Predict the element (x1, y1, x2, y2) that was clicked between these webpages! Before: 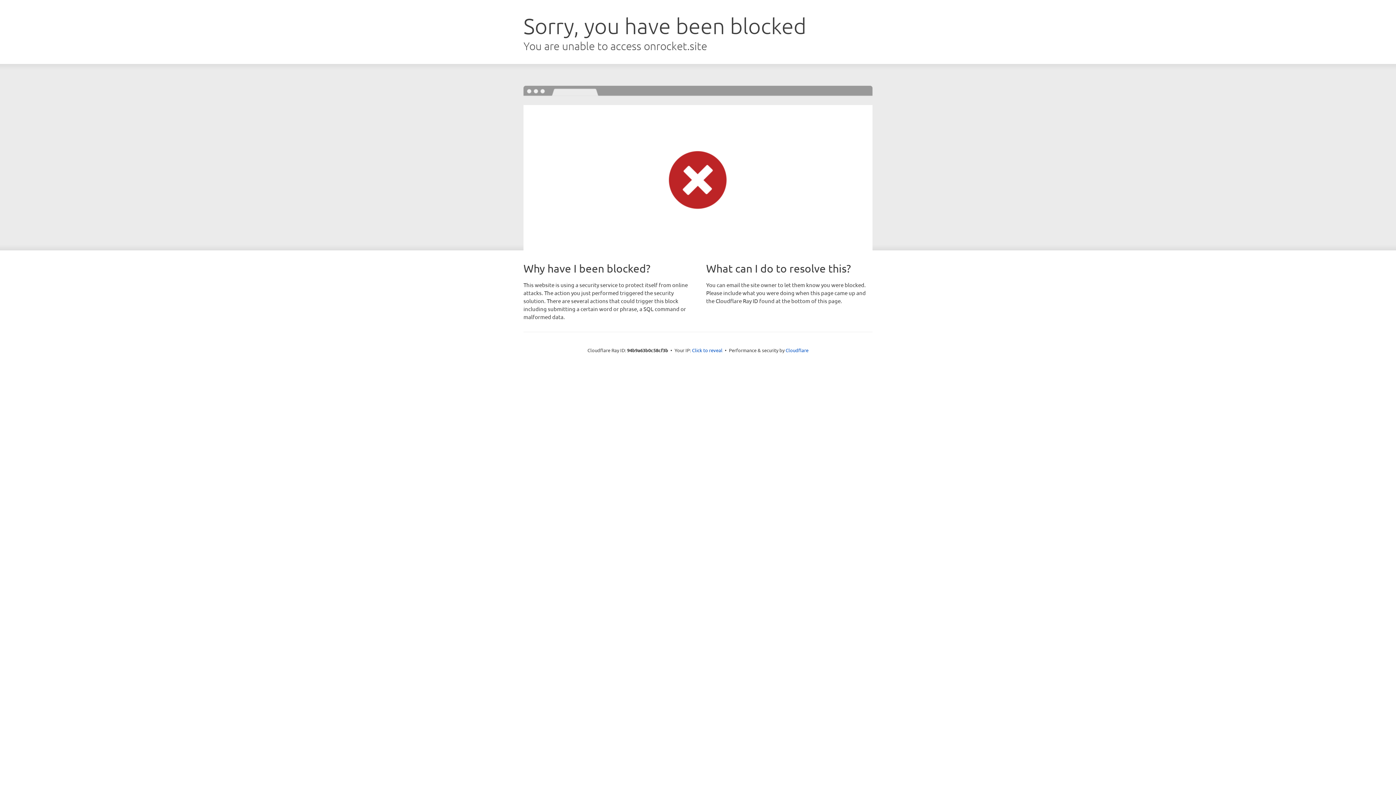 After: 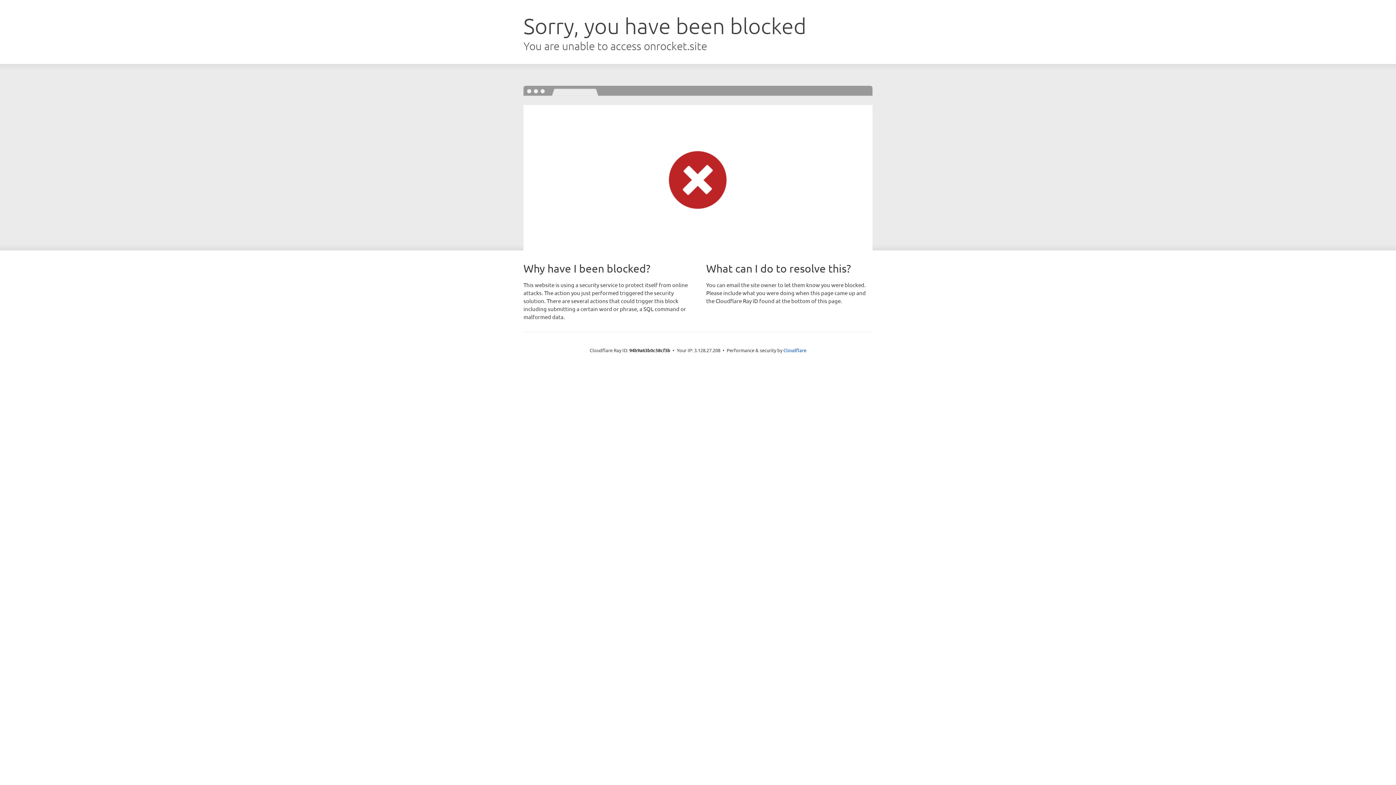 Action: label: Click to reveal bbox: (692, 346, 722, 353)